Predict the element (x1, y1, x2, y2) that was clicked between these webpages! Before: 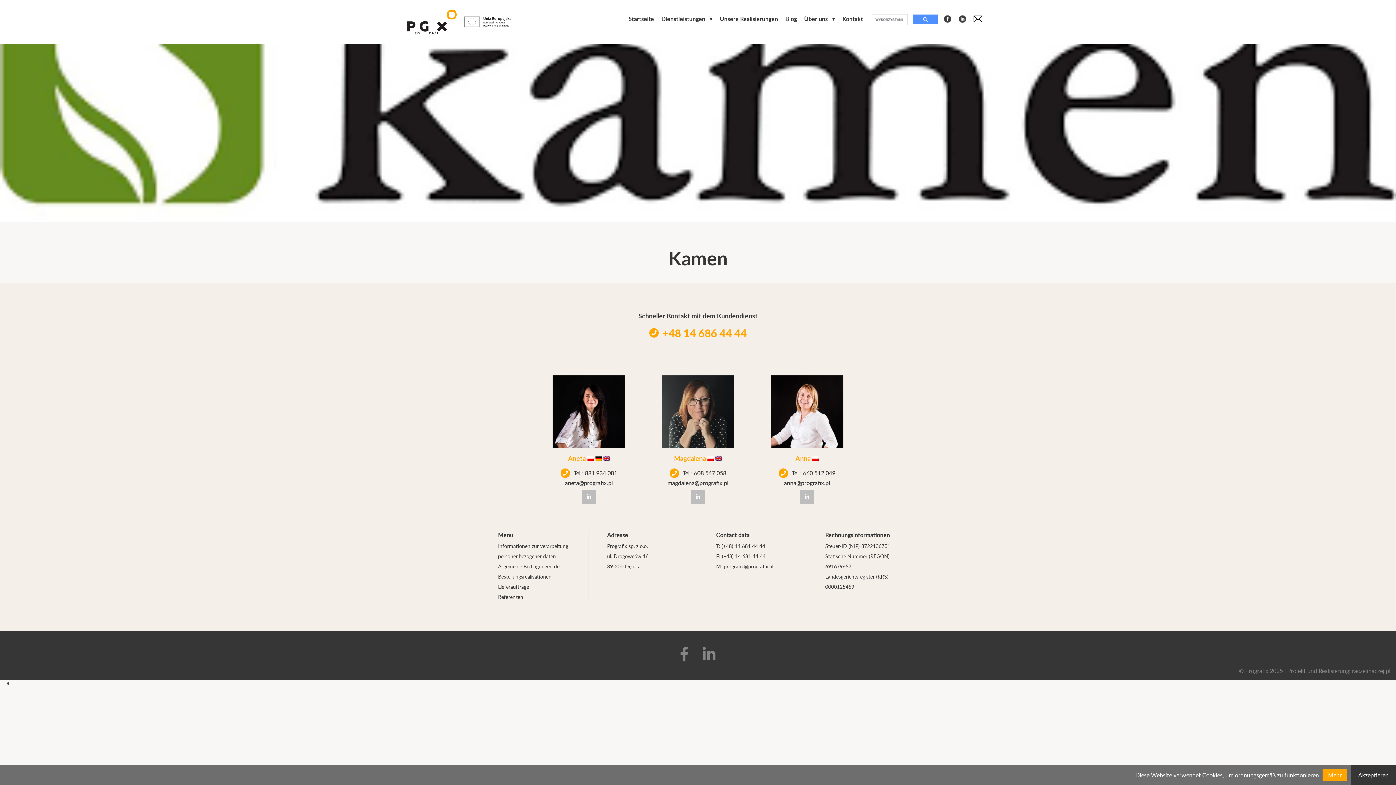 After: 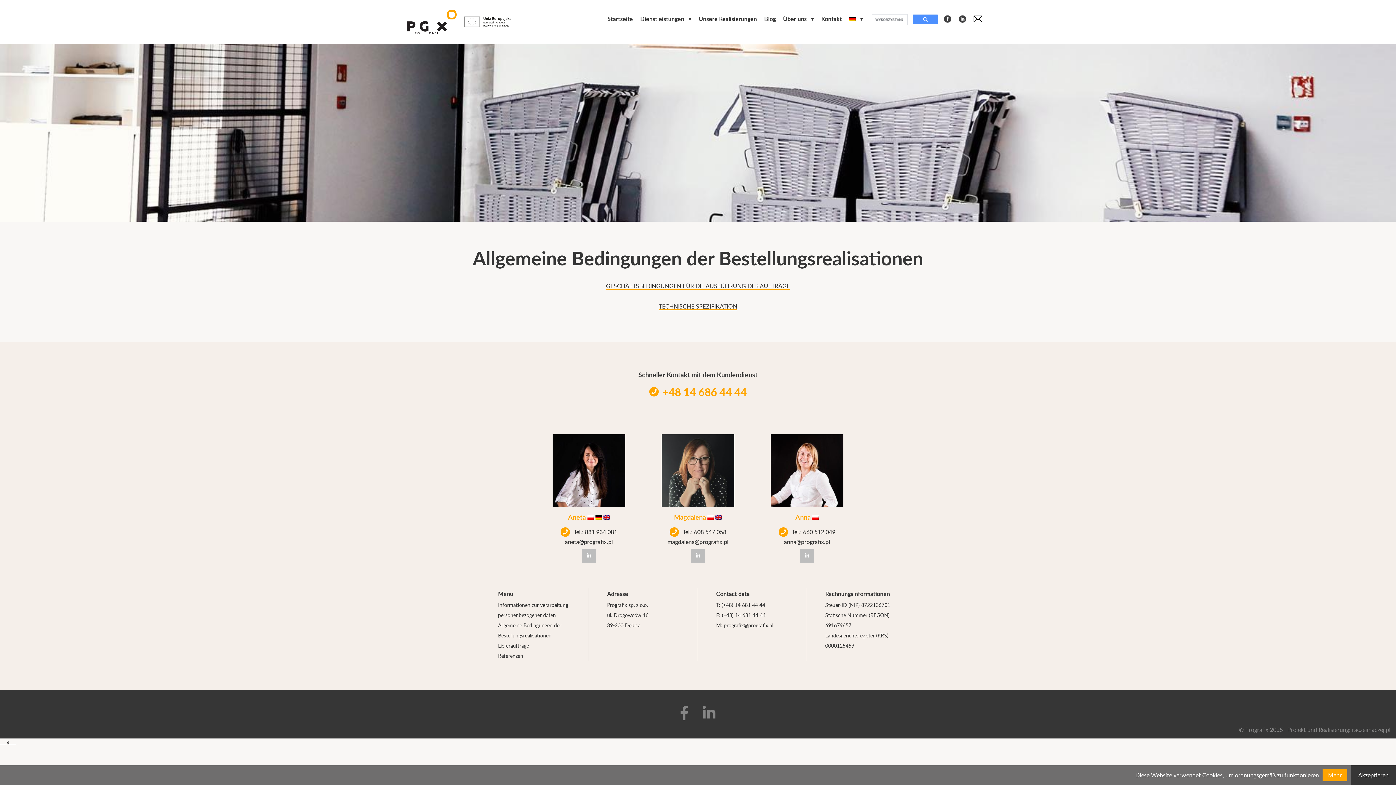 Action: bbox: (498, 561, 570, 581) label: Allgemeine Bedingungen der Bestellungsrealisationen